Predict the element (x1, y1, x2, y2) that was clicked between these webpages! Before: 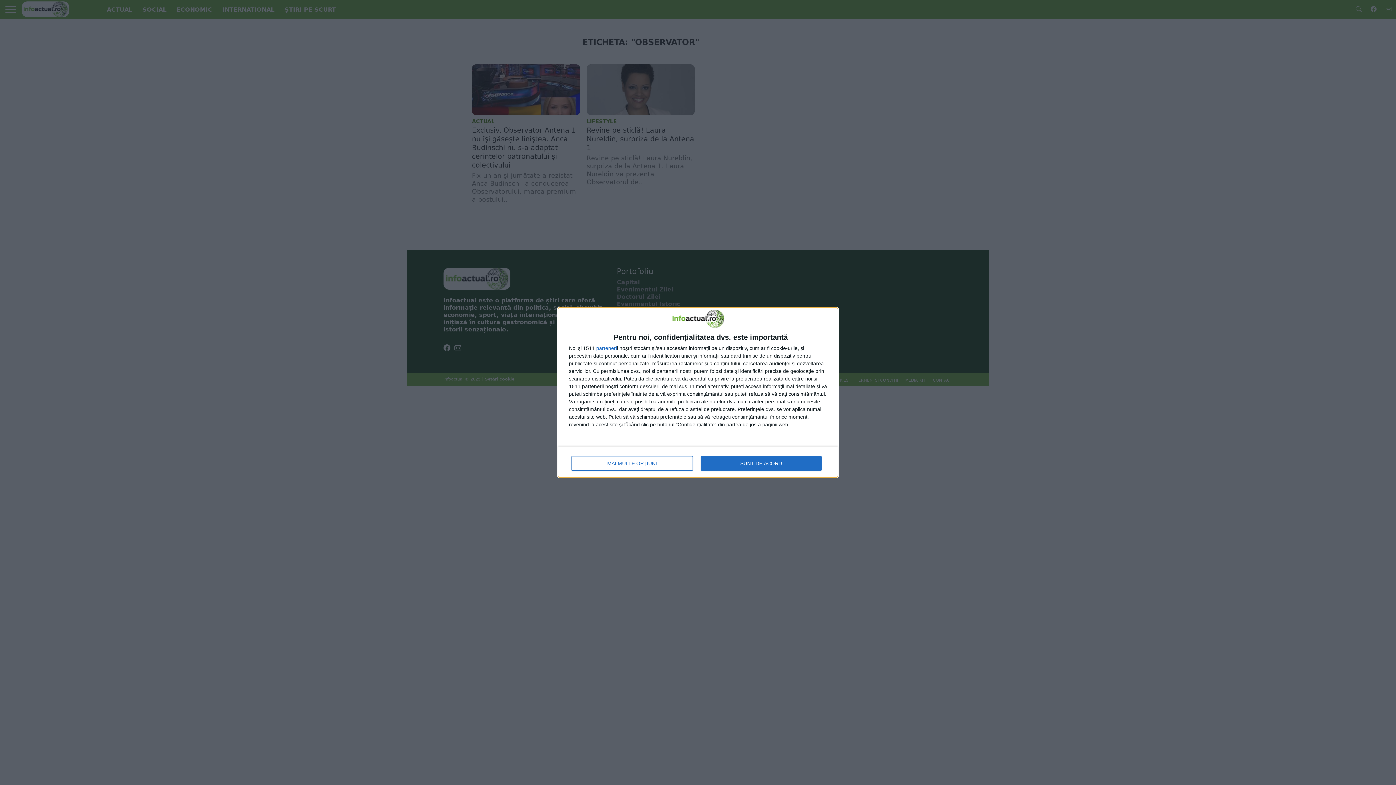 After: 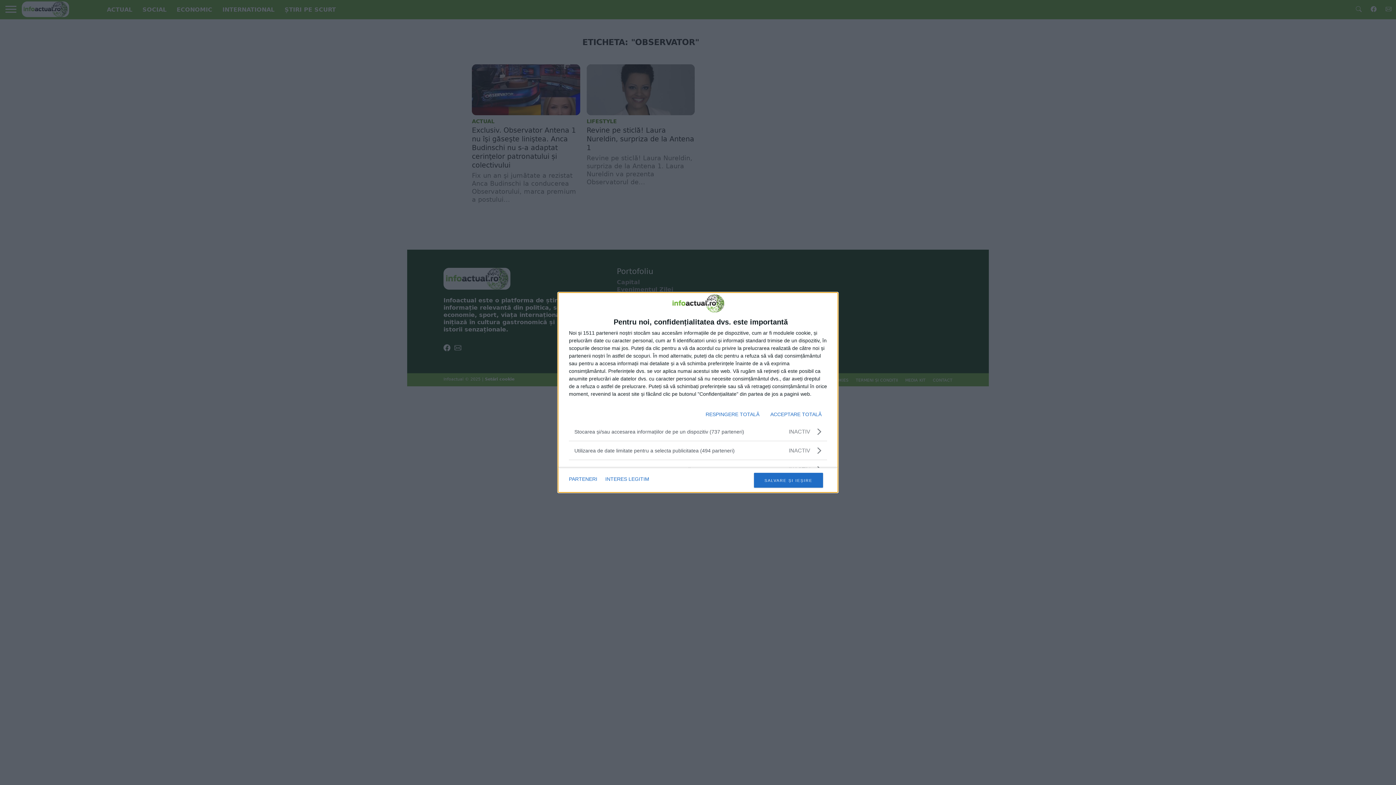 Action: label: MAI MULTE OPȚIUNI bbox: (571, 456, 692, 470)